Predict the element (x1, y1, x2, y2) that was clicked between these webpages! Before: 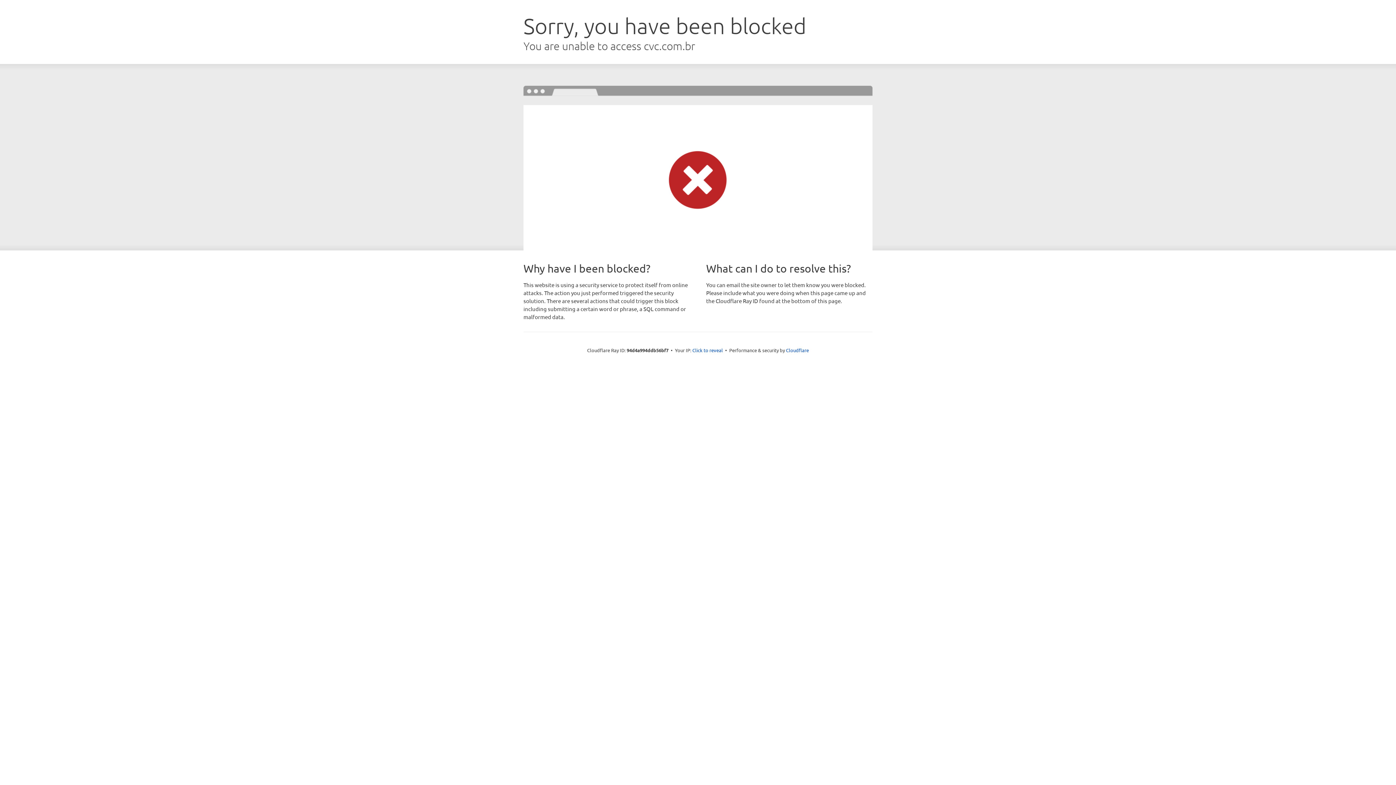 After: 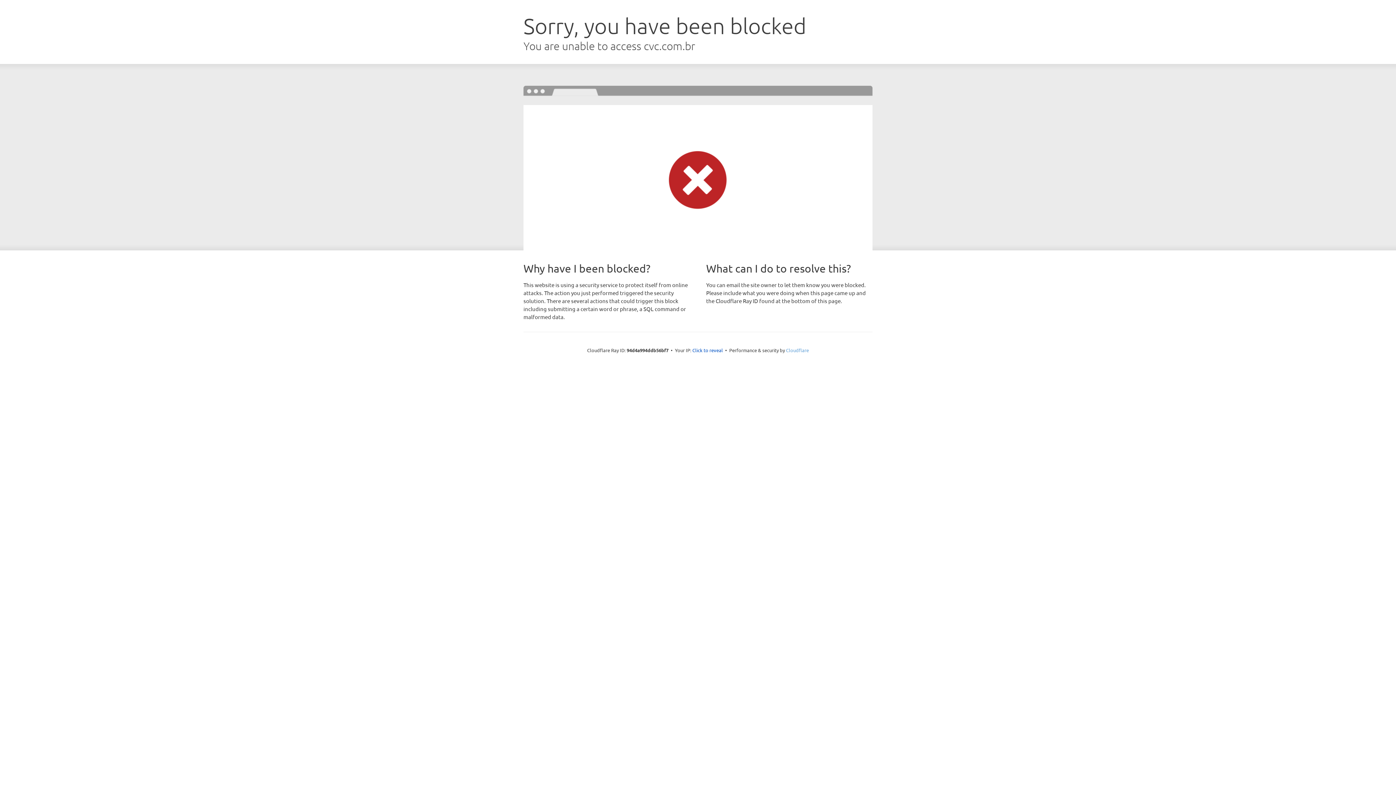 Action: bbox: (786, 347, 809, 353) label: Cloudflare